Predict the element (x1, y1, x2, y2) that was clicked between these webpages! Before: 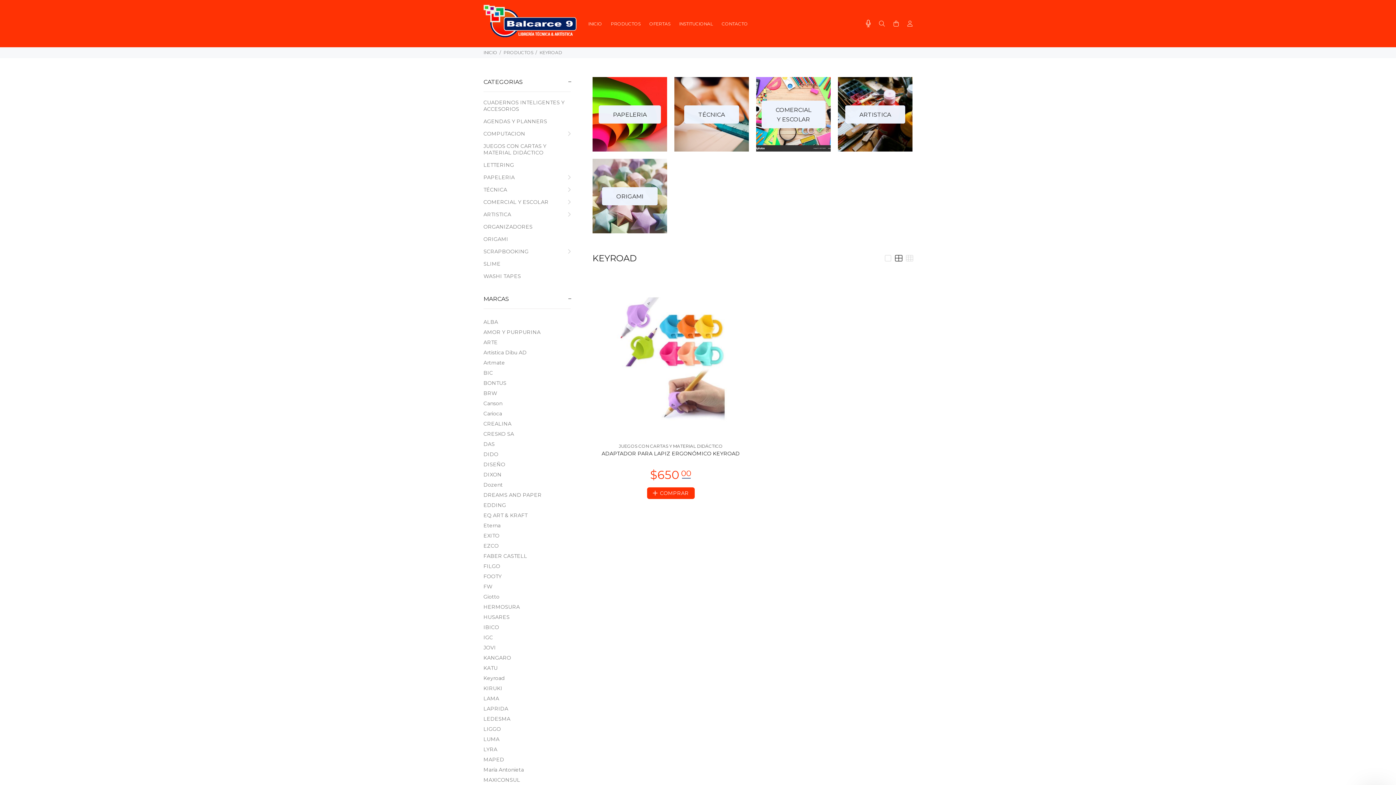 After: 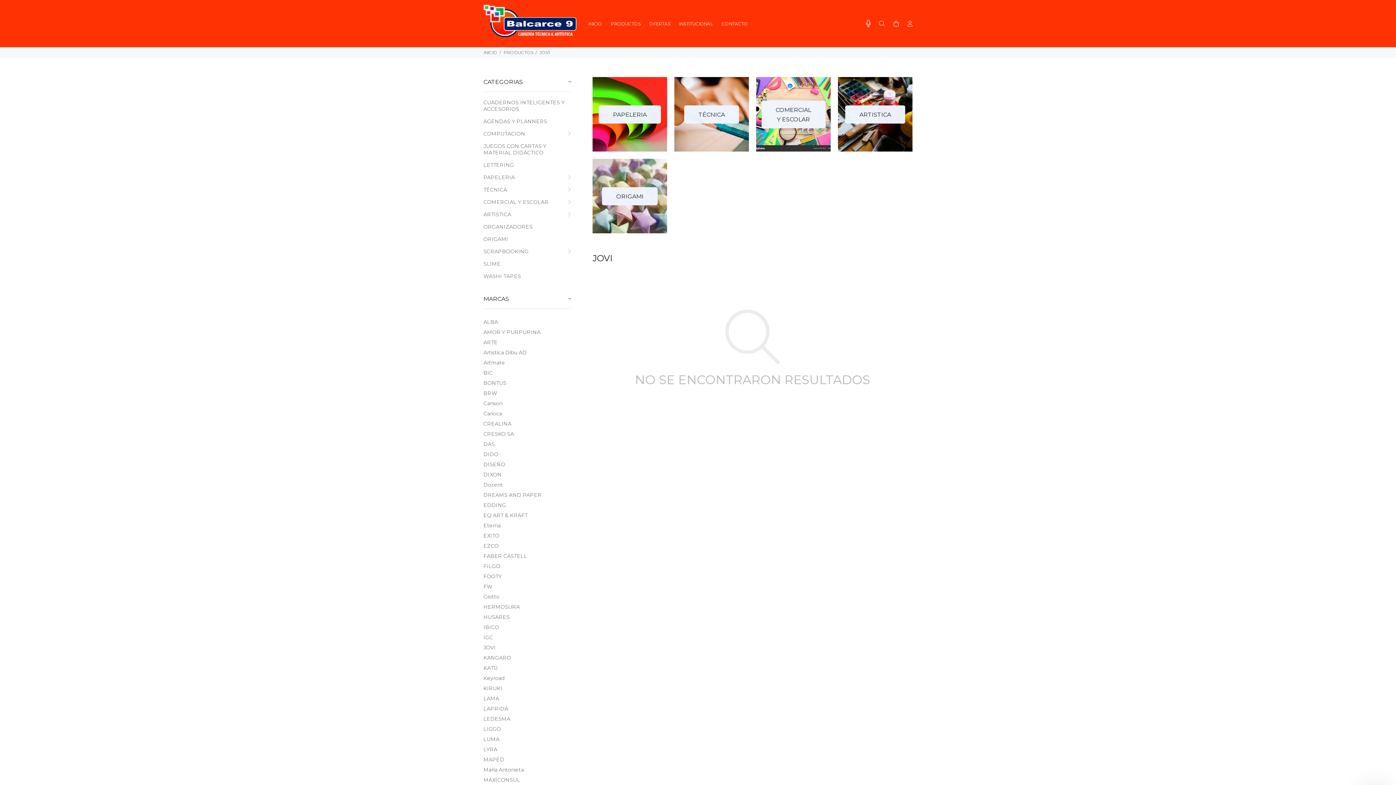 Action: bbox: (483, 642, 570, 653) label: JOVI